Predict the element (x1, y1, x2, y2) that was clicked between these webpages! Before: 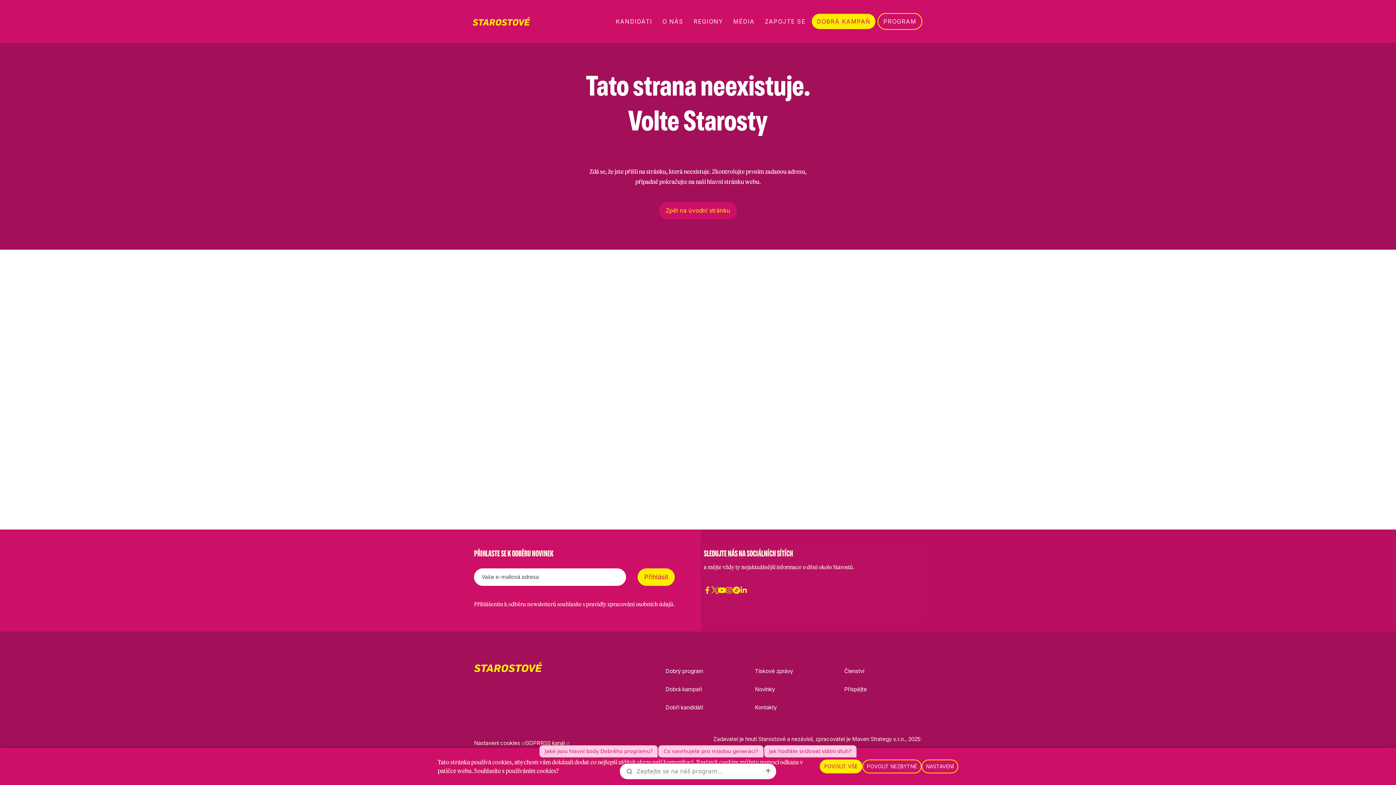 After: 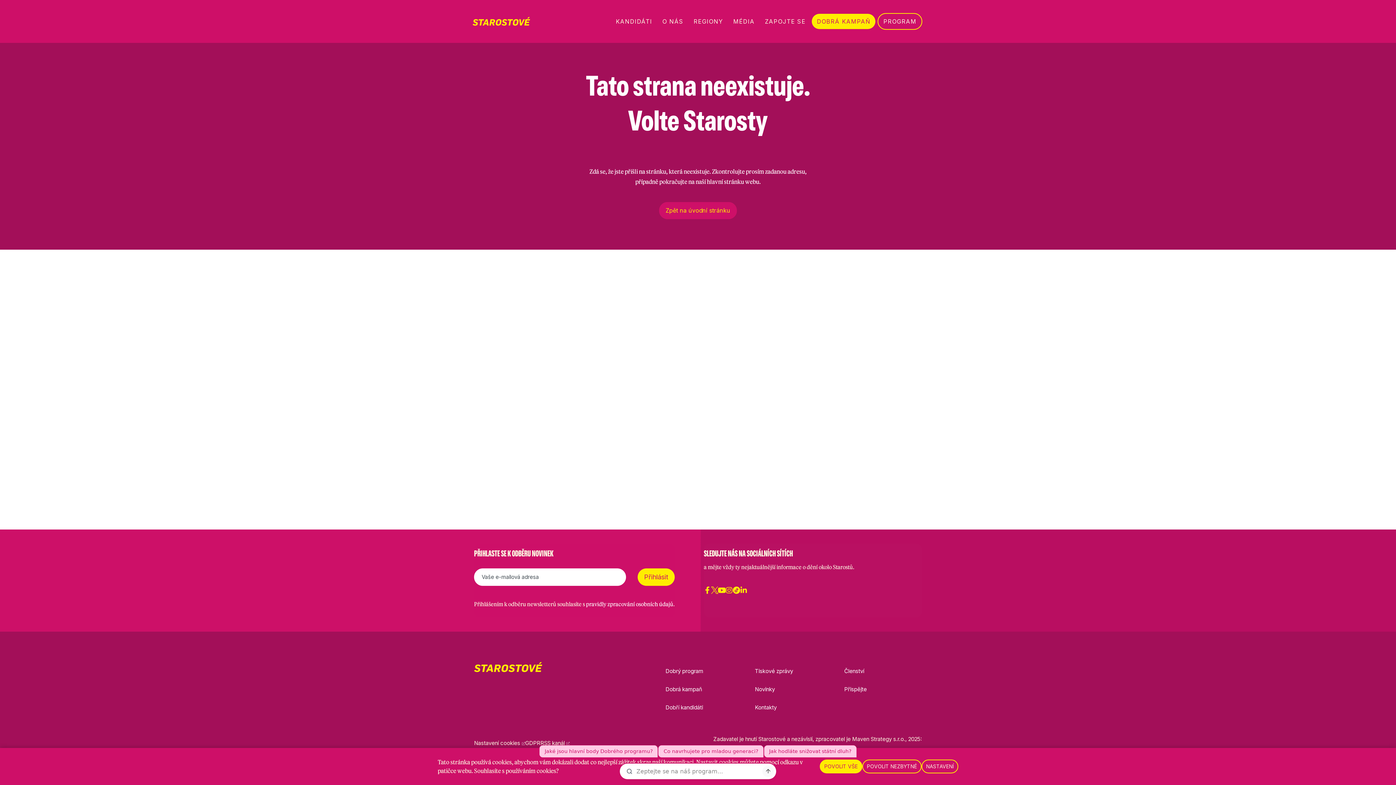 Action: label: Nastavení cookies bbox: (474, 740, 525, 746)